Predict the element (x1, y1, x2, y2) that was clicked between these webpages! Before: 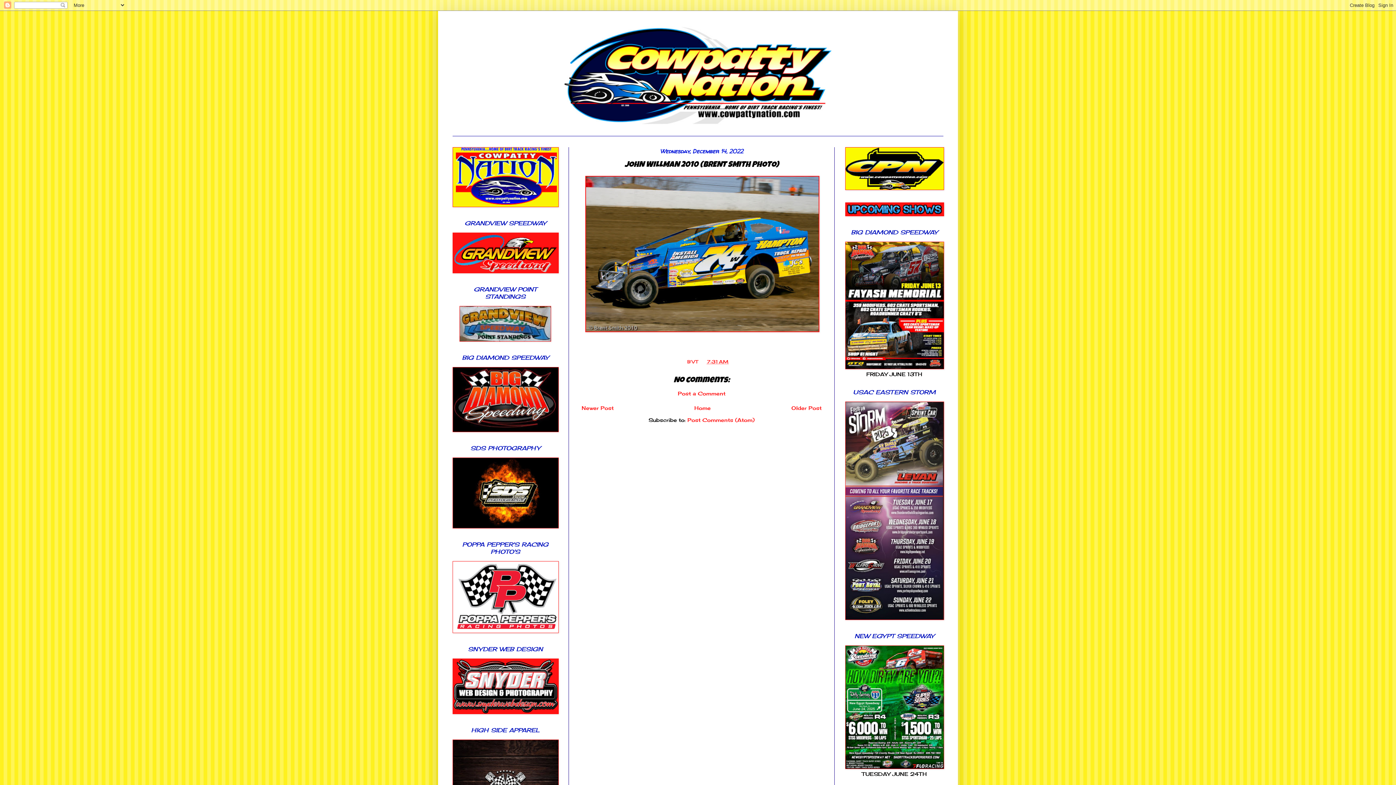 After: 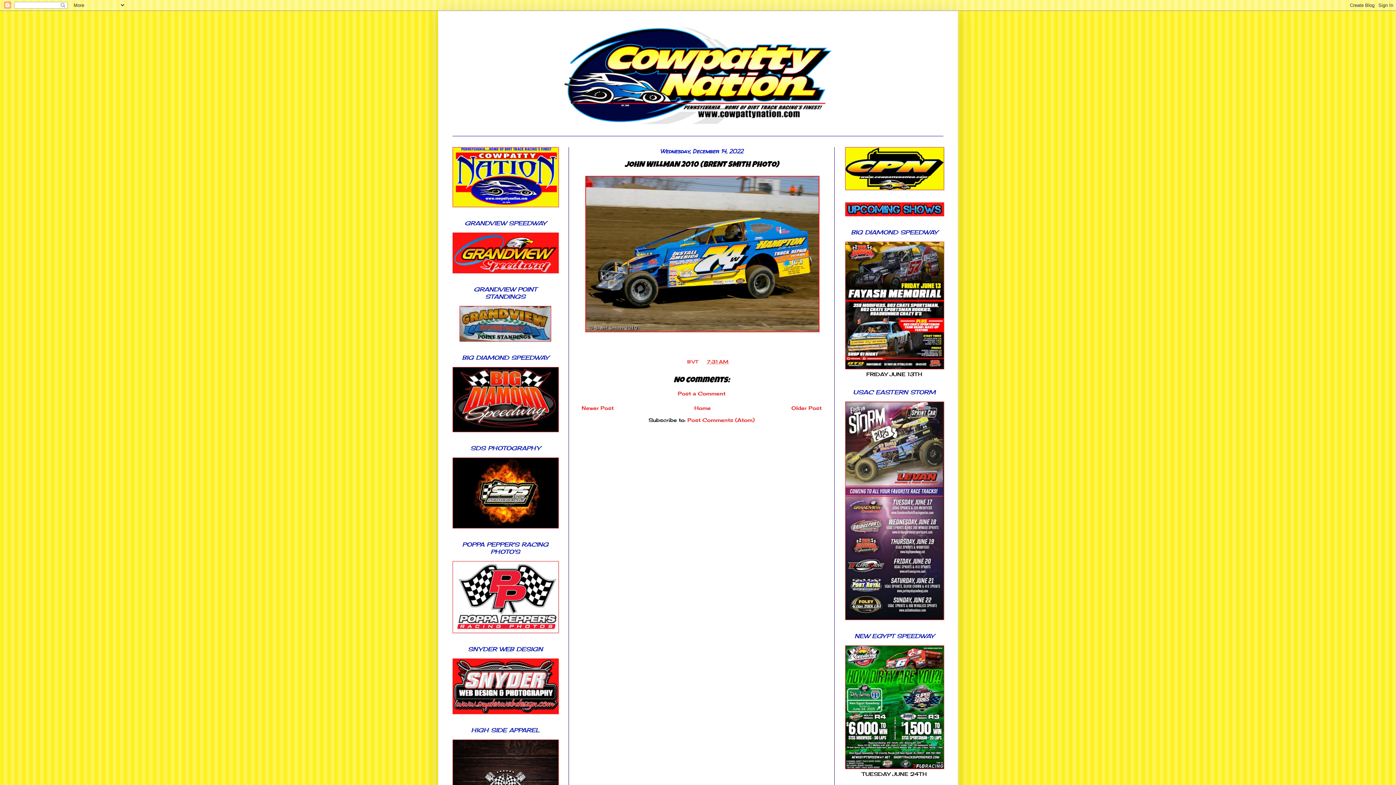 Action: label: 7:31 AM bbox: (707, 359, 728, 364)